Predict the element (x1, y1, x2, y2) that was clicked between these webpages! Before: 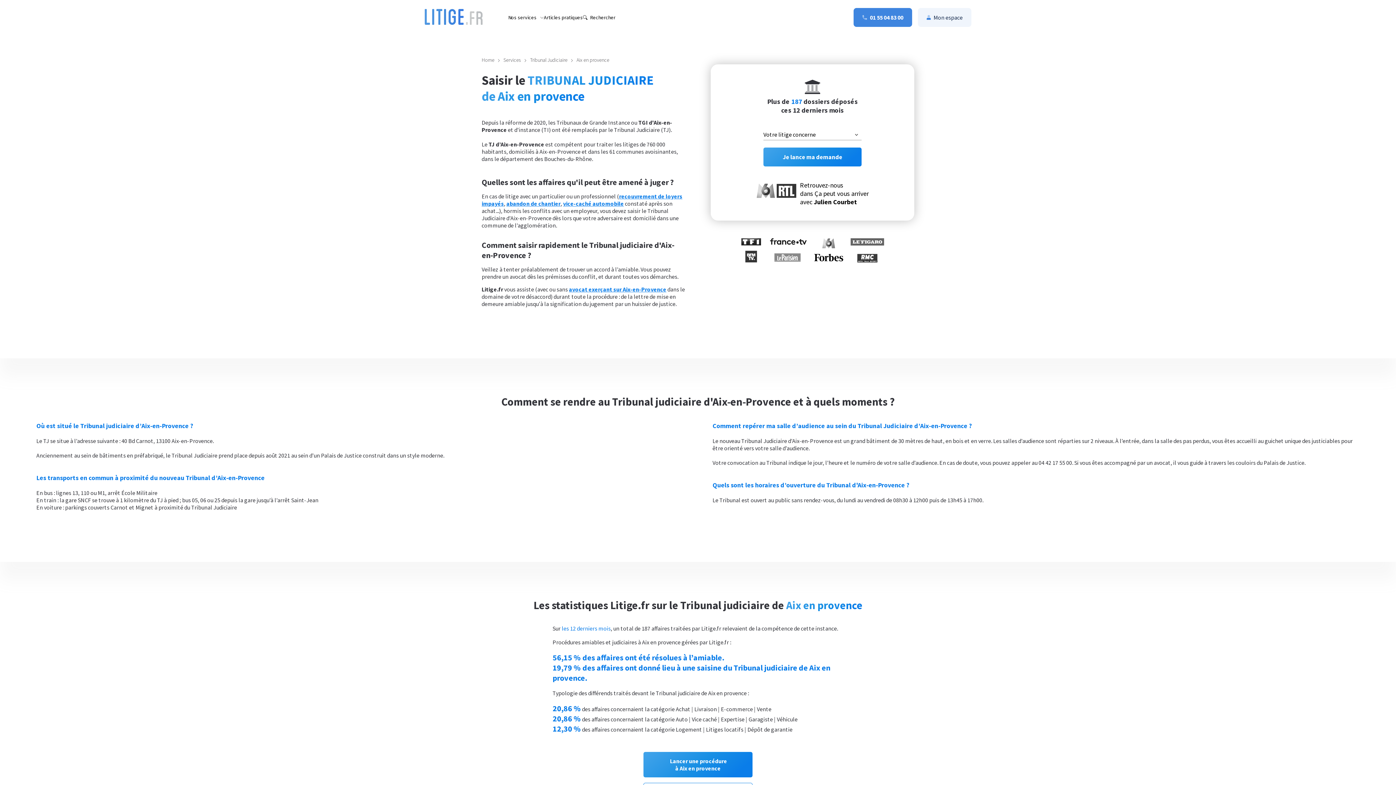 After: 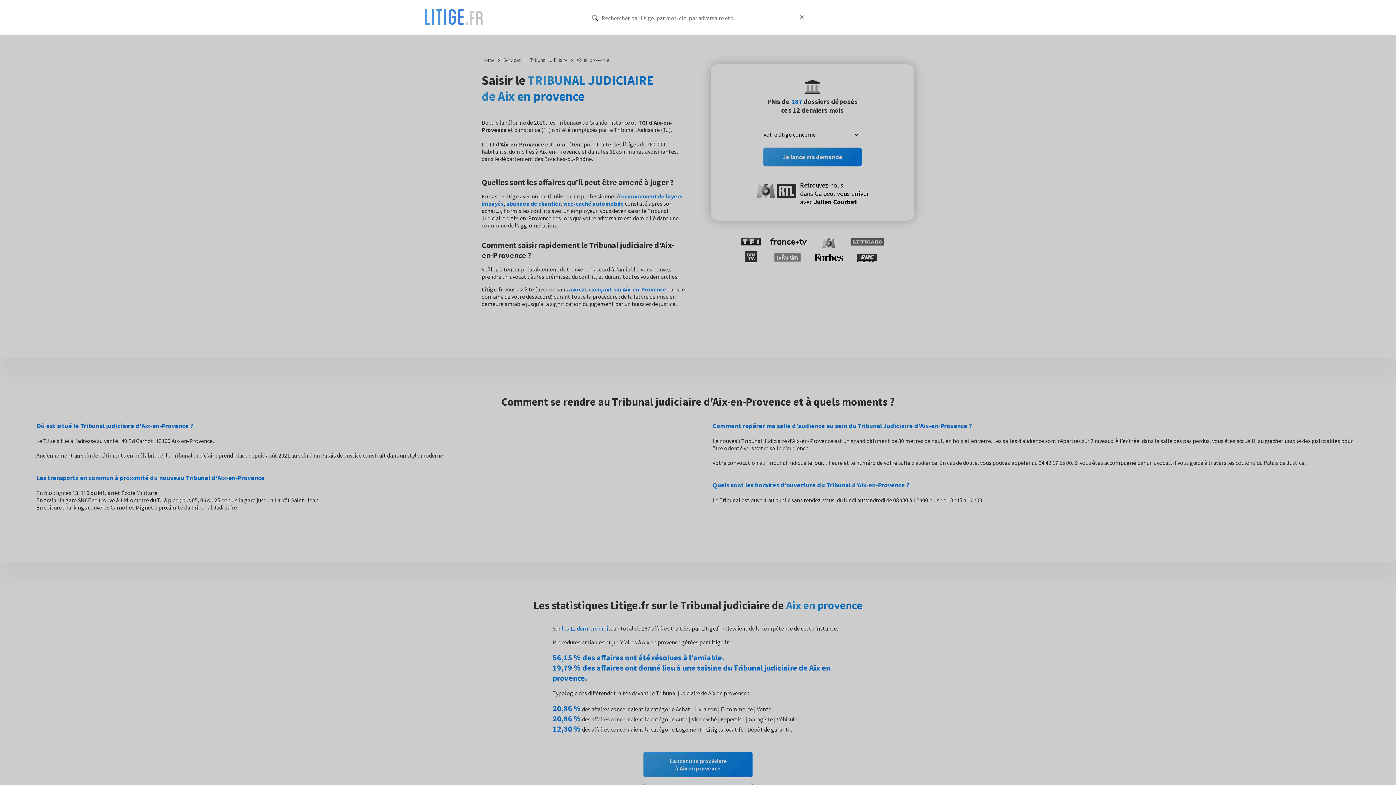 Action: label: Rechercher bbox: (582, 14, 615, 20)